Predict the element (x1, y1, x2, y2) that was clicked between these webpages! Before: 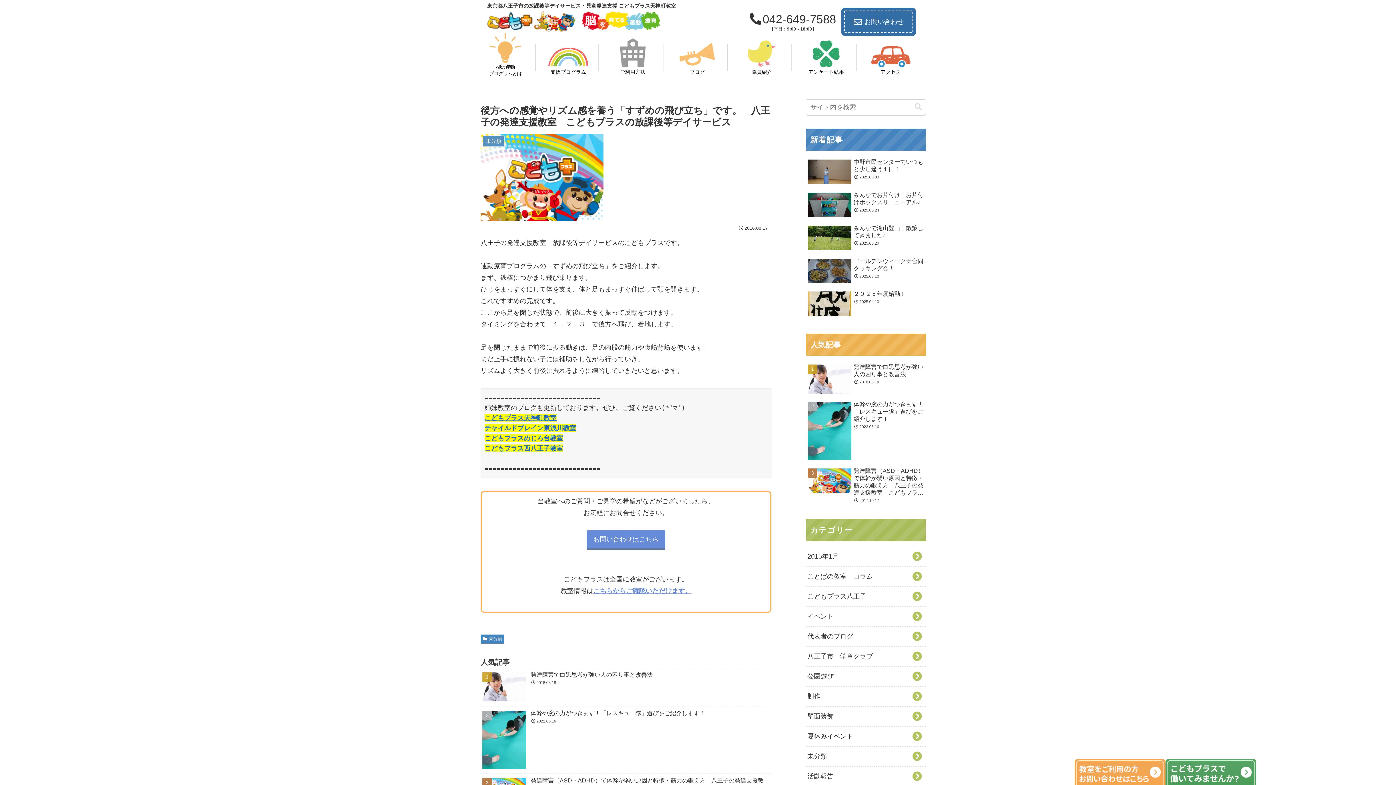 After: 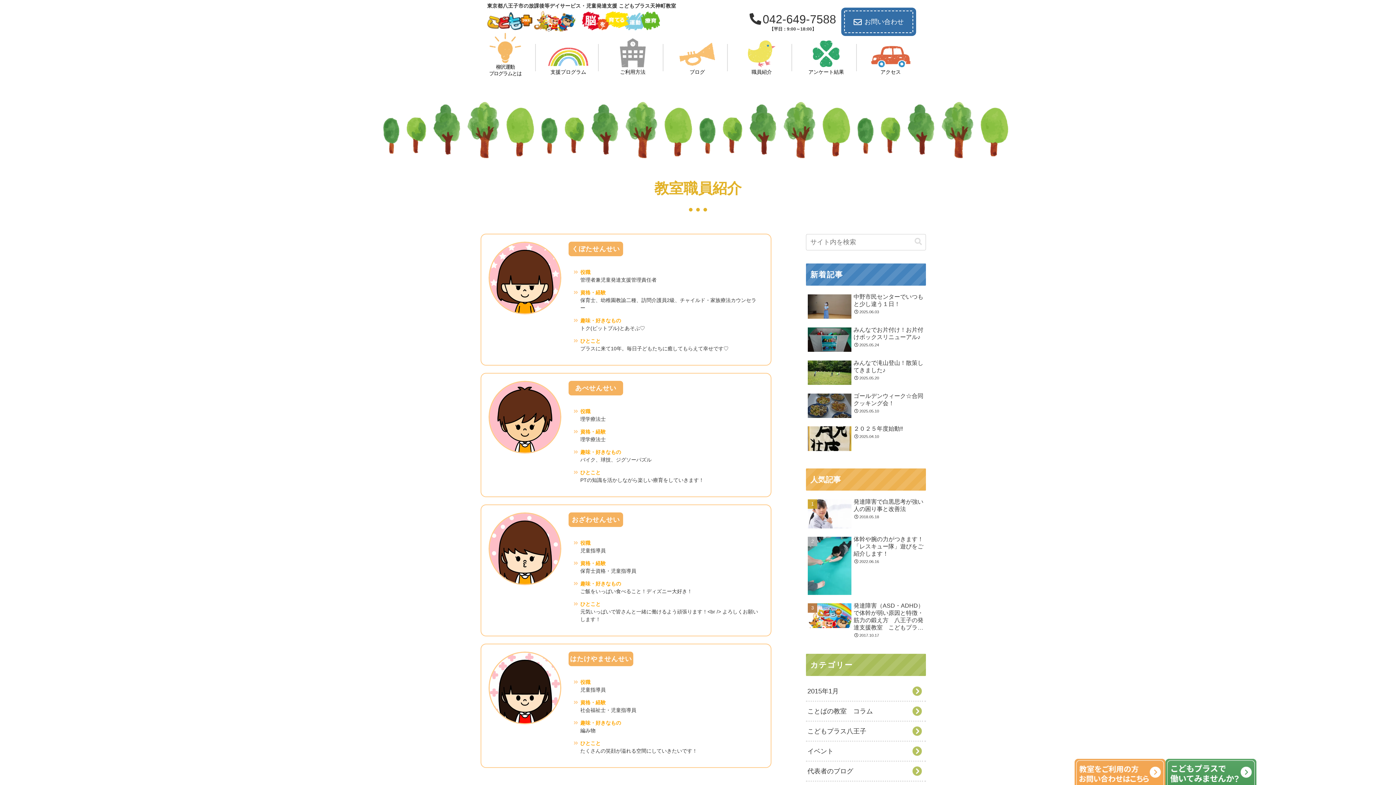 Action: bbox: (741, 40, 782, 76) label: 職員紹介